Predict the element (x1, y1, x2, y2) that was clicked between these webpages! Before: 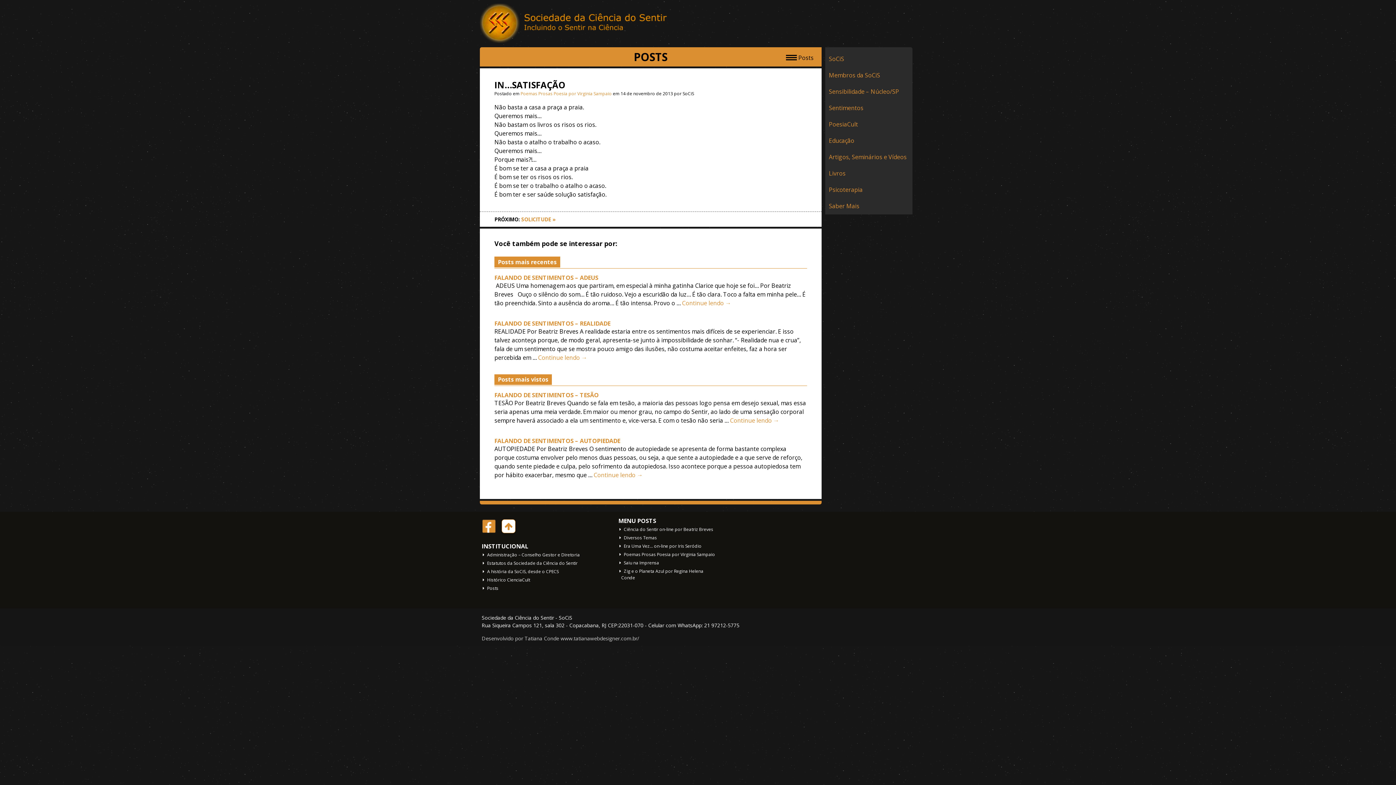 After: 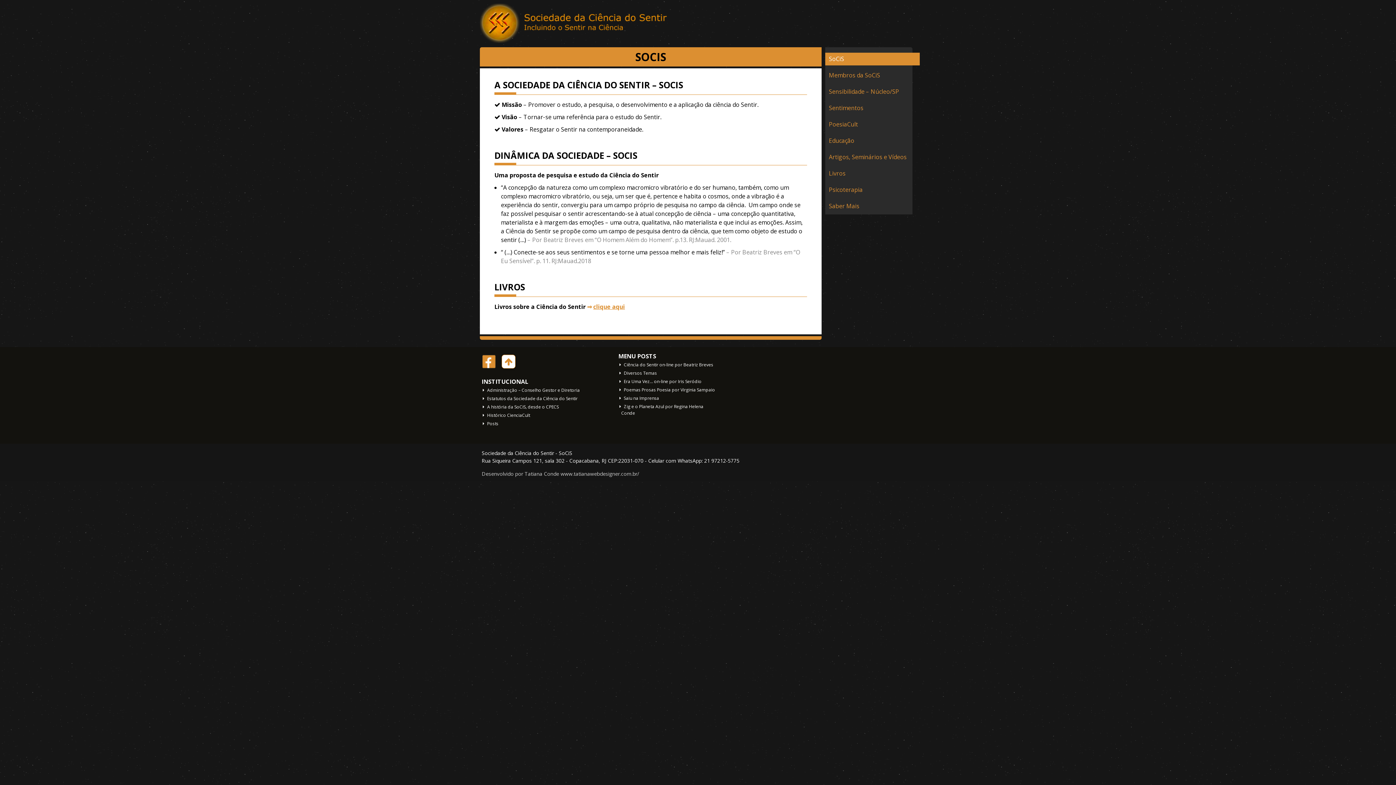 Action: bbox: (825, 52, 912, 65) label: SoCiS